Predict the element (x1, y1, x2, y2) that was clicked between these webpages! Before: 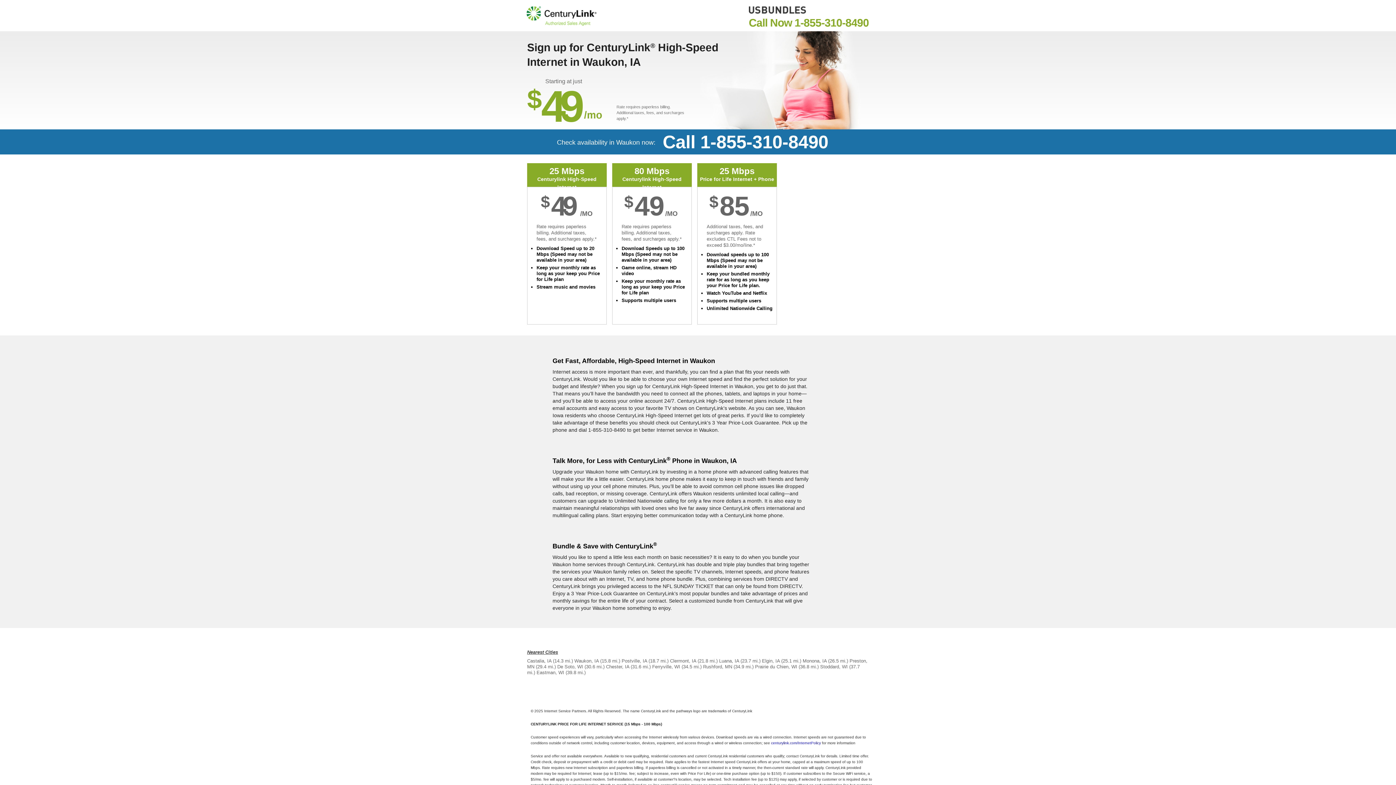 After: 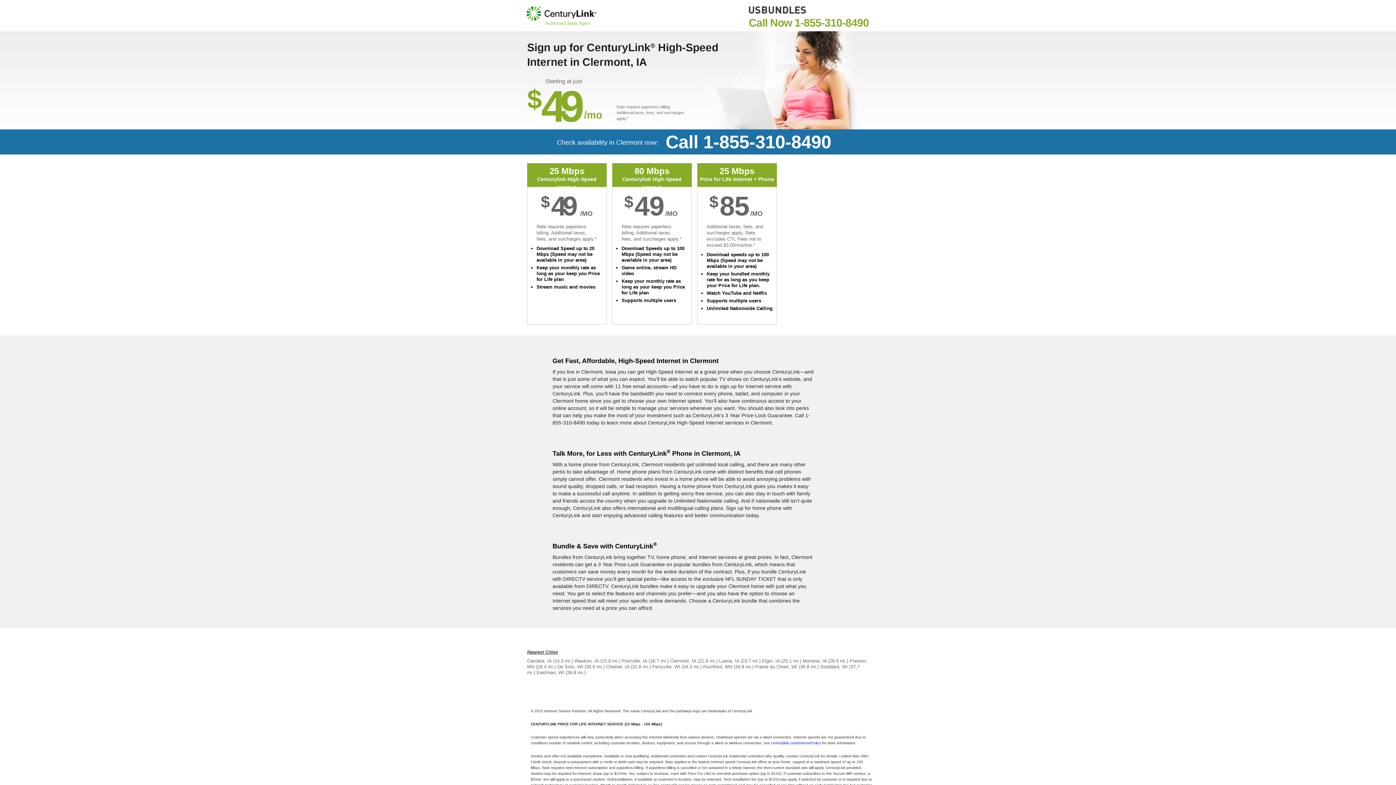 Action: label: Clermont, IA bbox: (670, 658, 696, 664)